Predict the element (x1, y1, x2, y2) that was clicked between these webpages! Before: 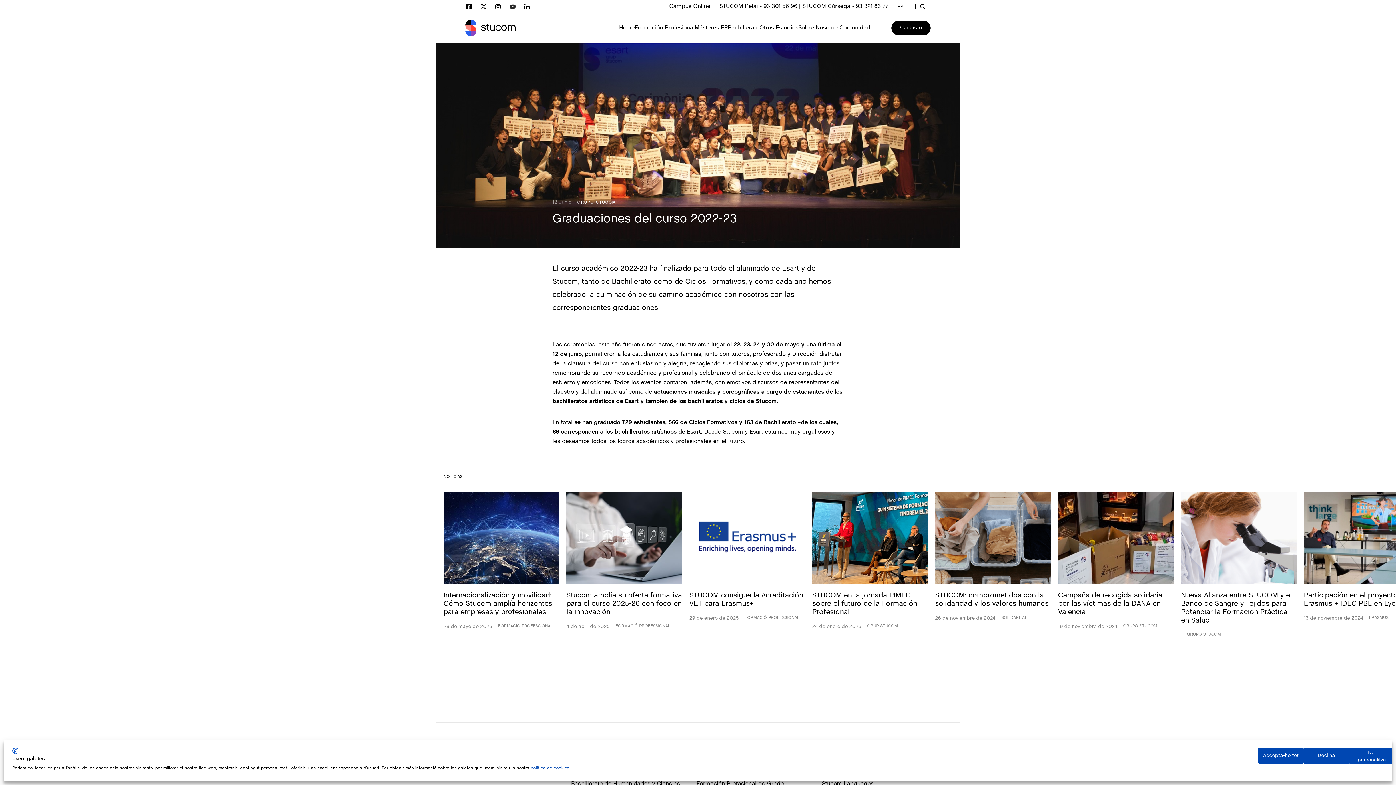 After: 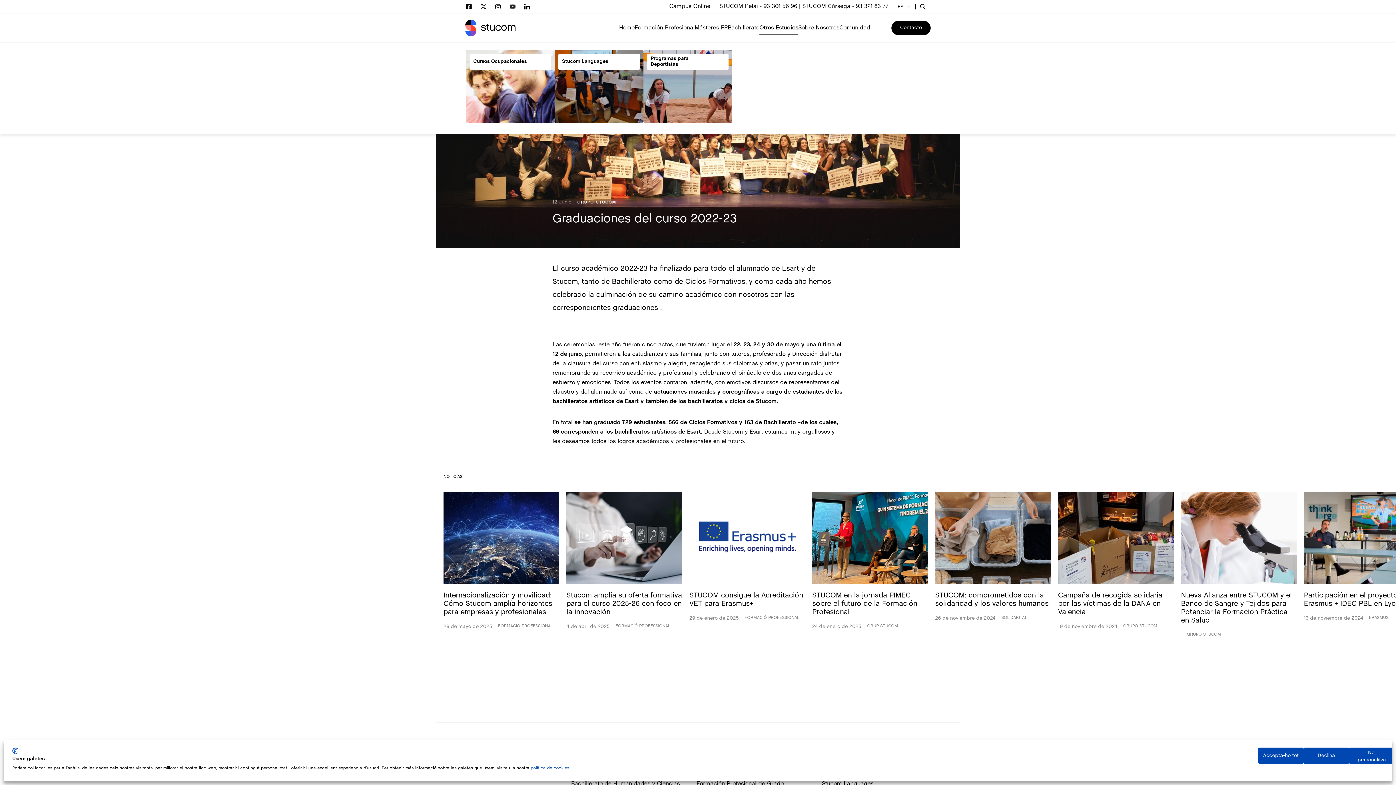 Action: label: Otros Estudios bbox: (759, 24, 798, 31)